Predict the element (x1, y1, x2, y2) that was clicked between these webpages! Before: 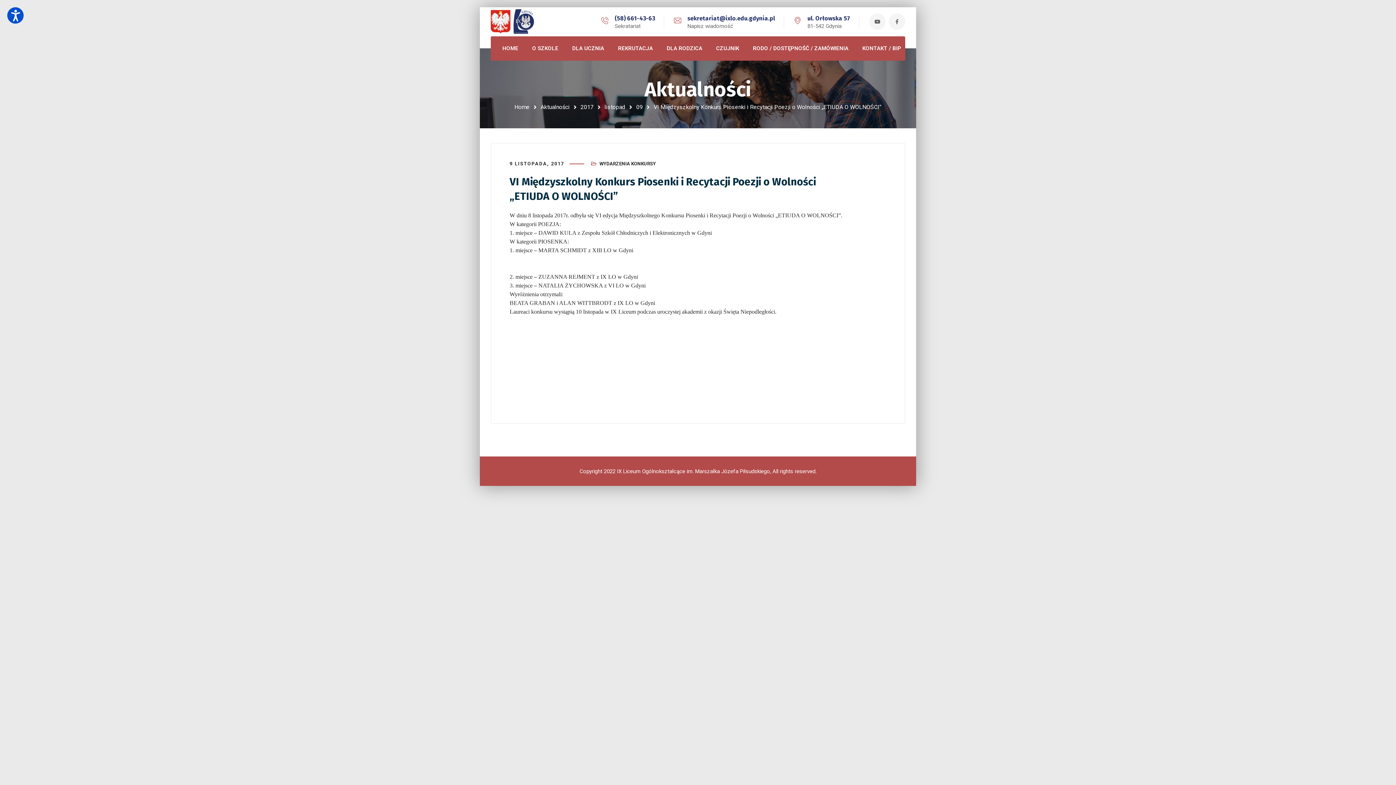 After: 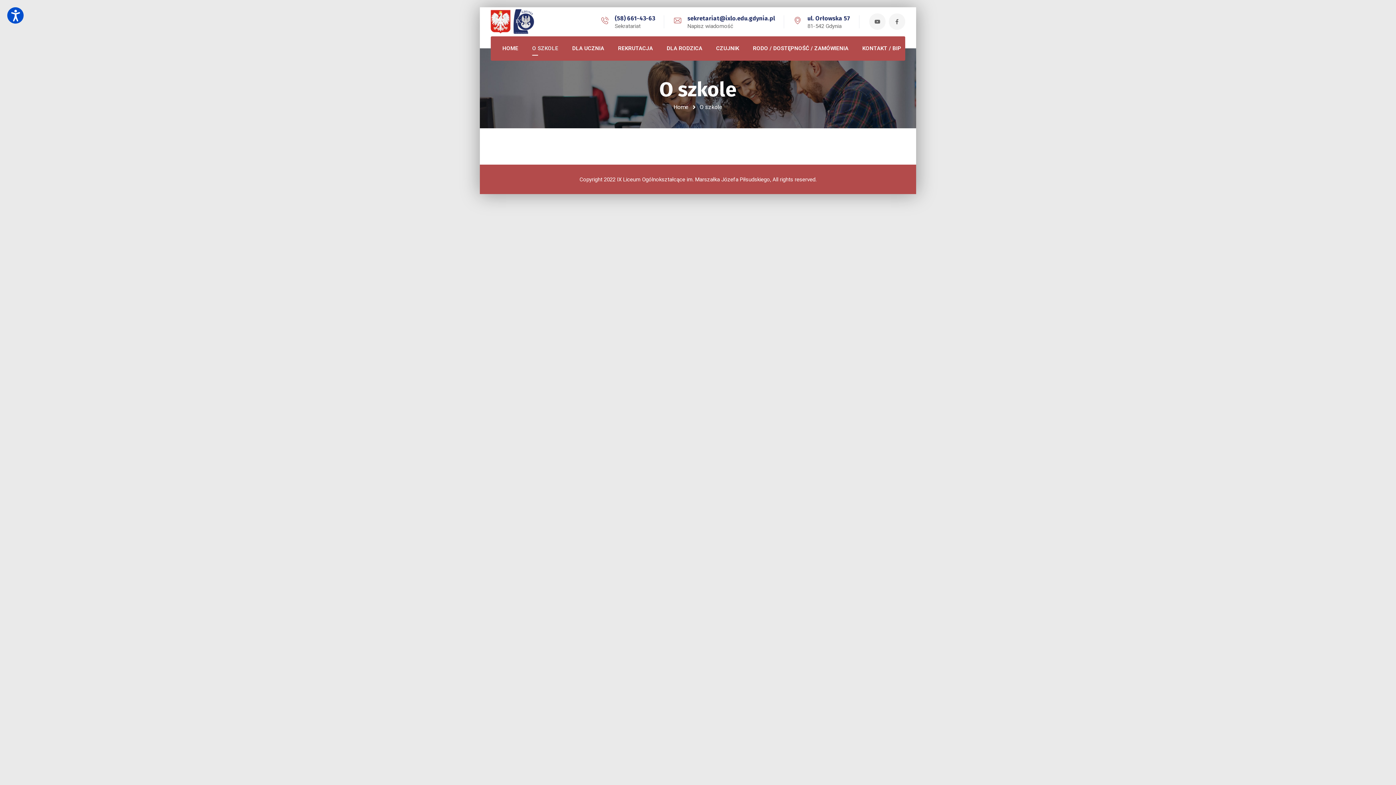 Action: bbox: (532, 36, 558, 60) label: O SZKOLE